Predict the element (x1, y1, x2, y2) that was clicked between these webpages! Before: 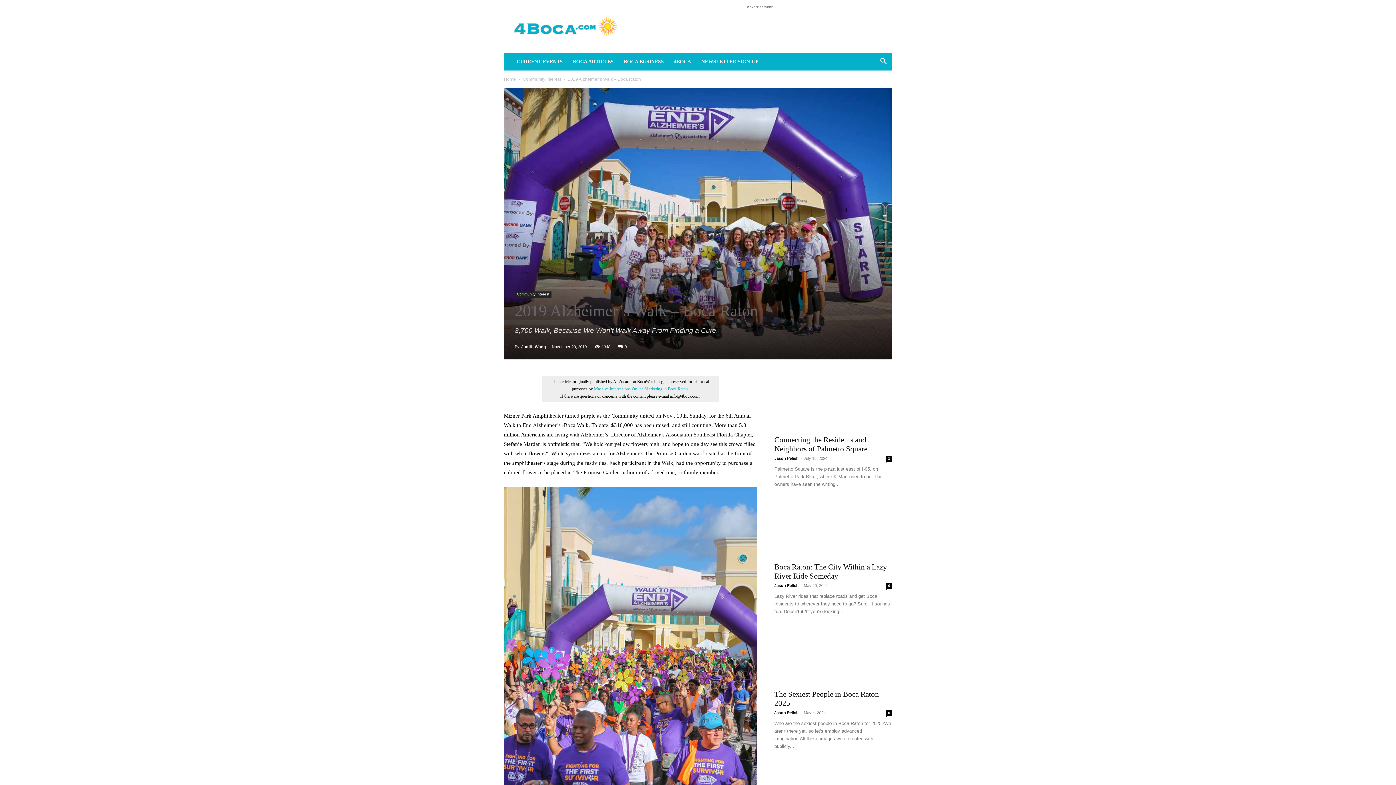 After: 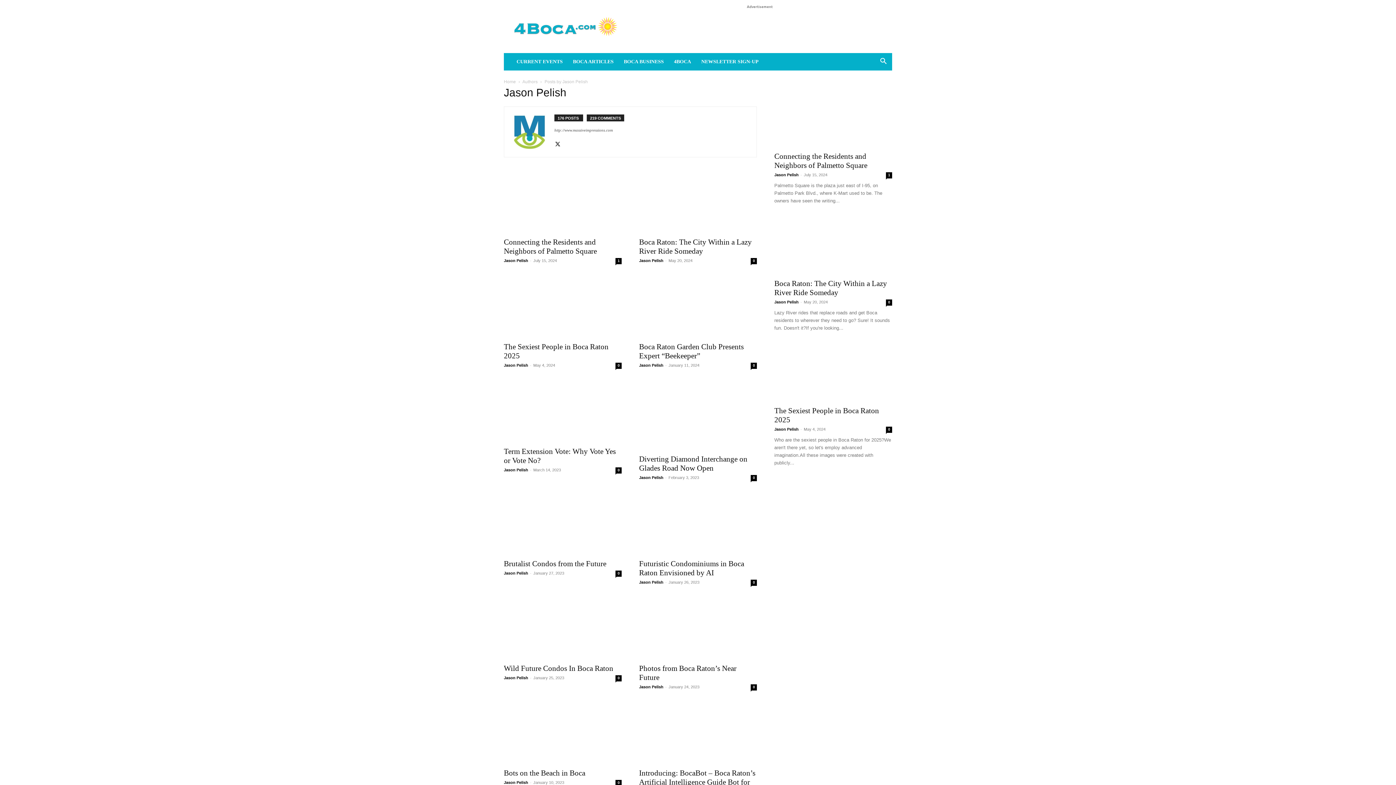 Action: label: Jason Pelish bbox: (774, 456, 798, 460)